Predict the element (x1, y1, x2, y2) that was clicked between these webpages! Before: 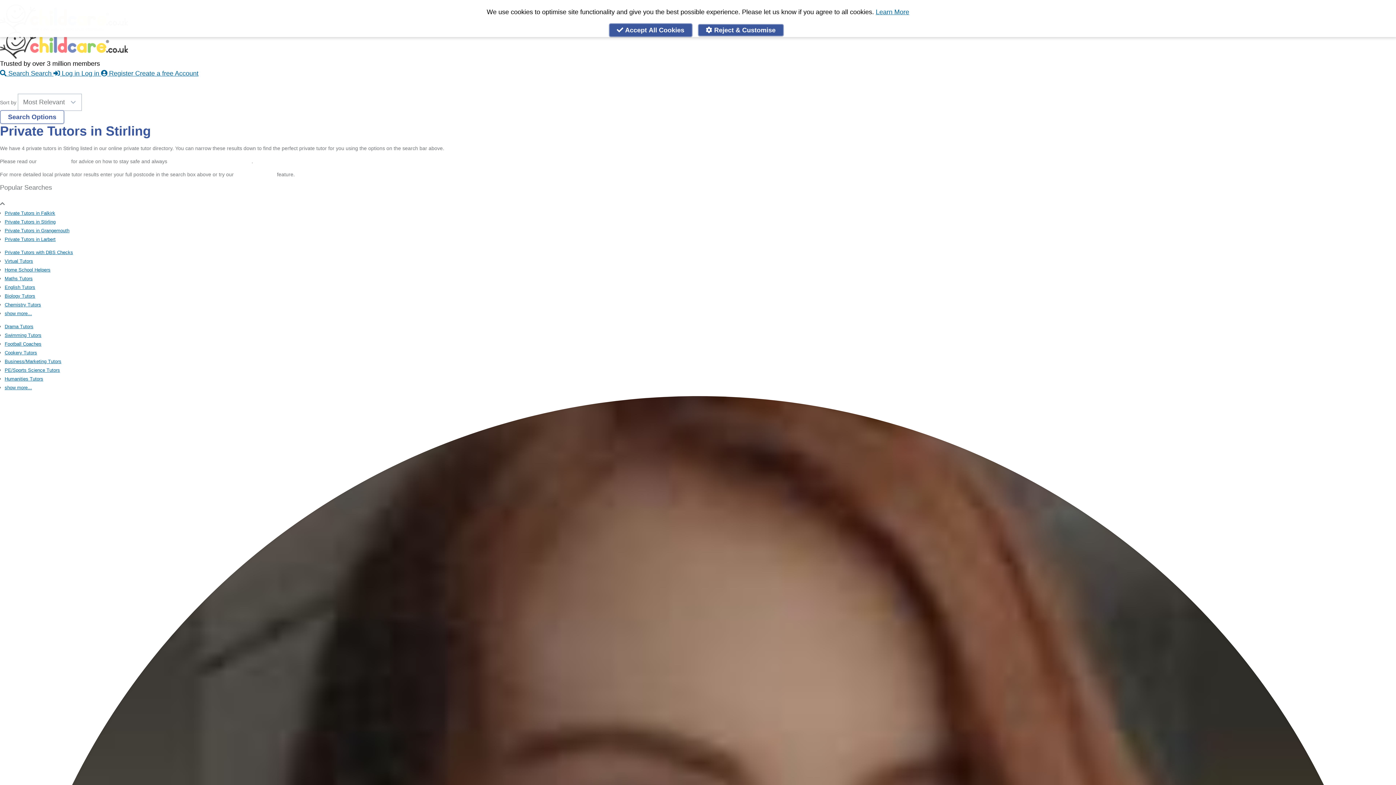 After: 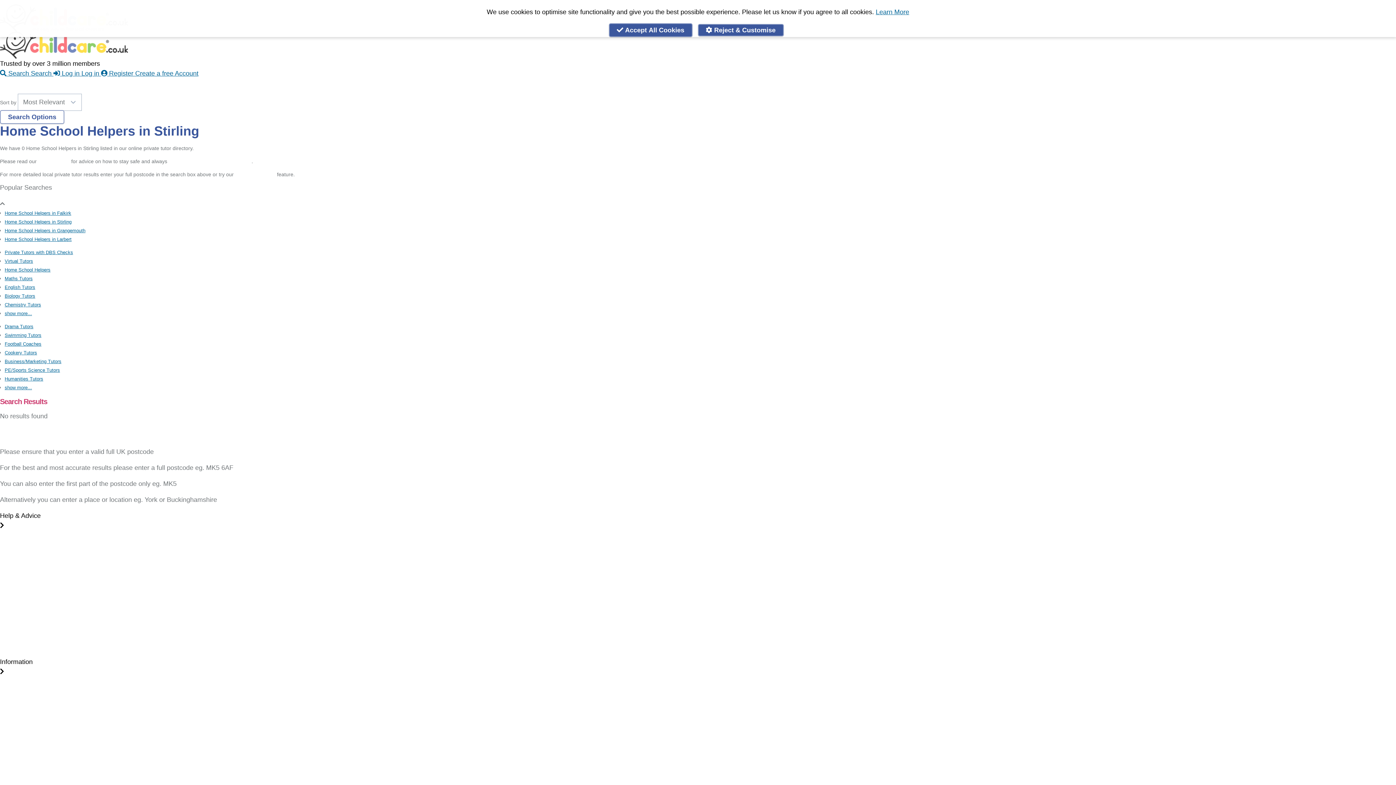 Action: label: Home School Helpers bbox: (4, 267, 50, 272)